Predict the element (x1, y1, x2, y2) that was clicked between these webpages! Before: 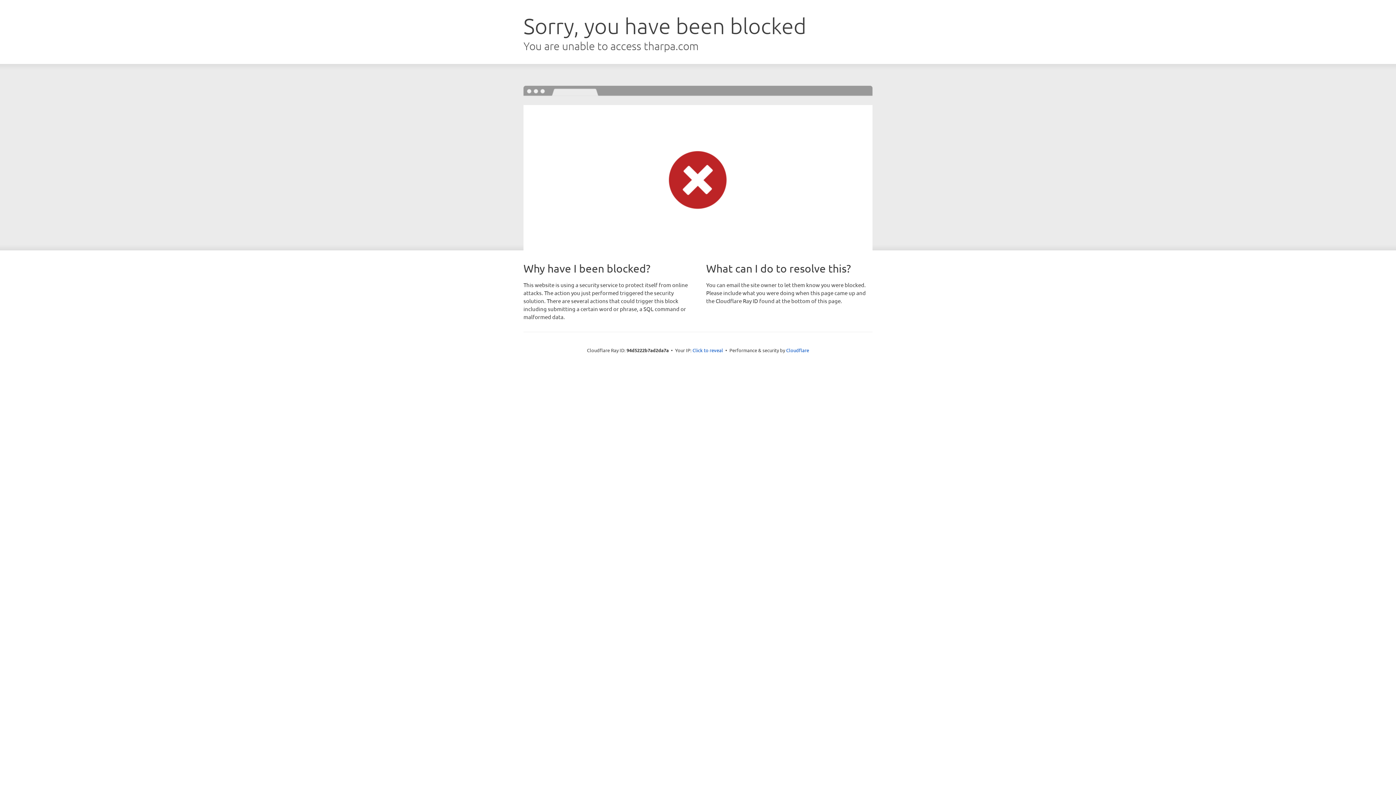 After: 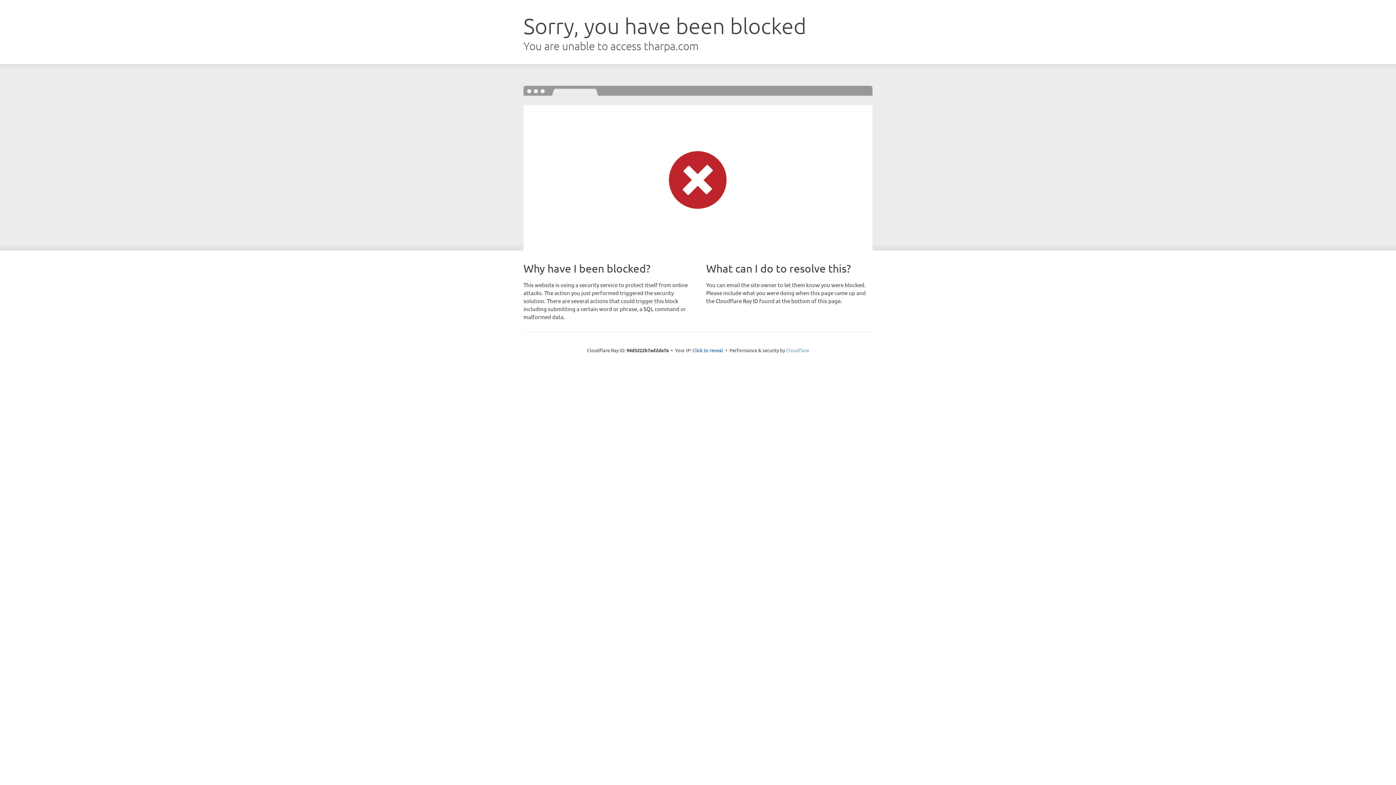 Action: bbox: (786, 347, 809, 353) label: Cloudflare